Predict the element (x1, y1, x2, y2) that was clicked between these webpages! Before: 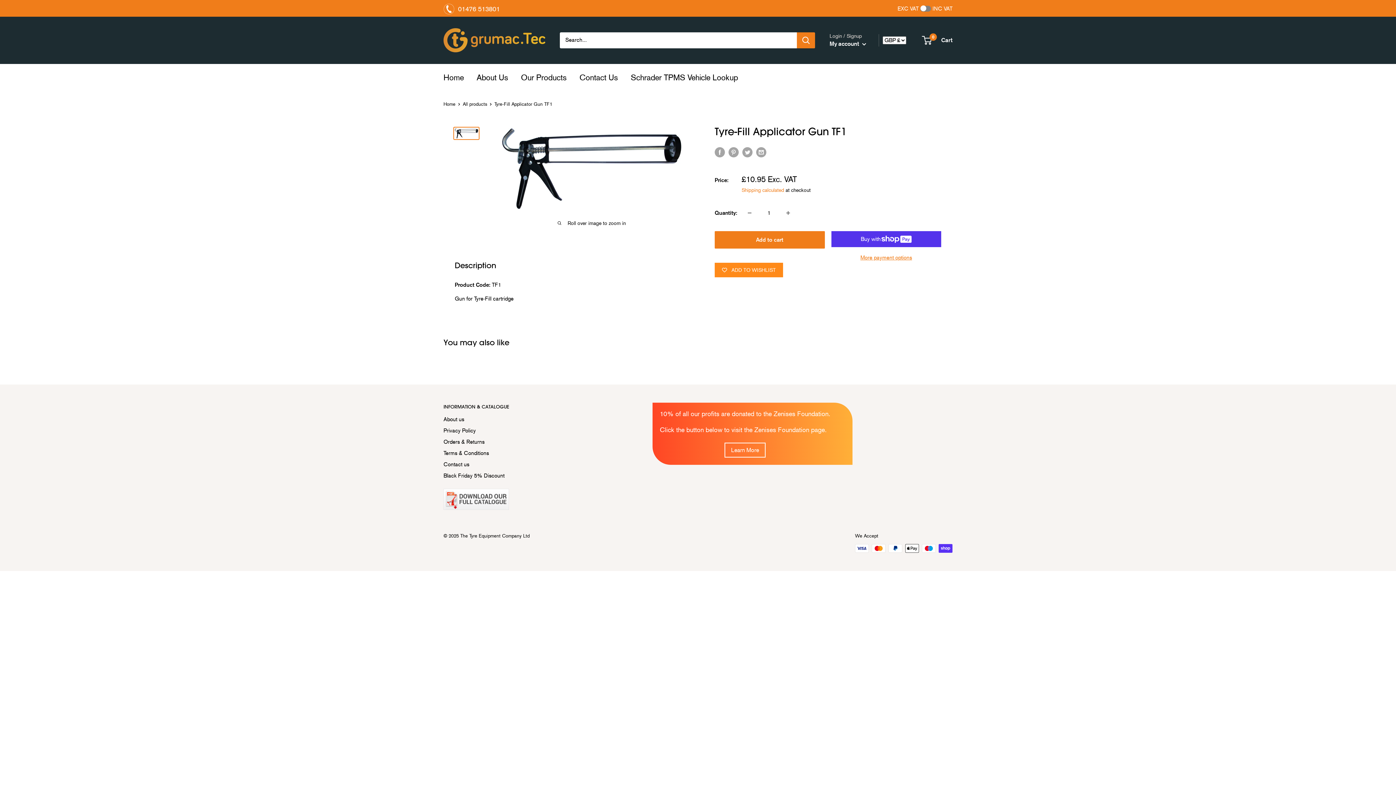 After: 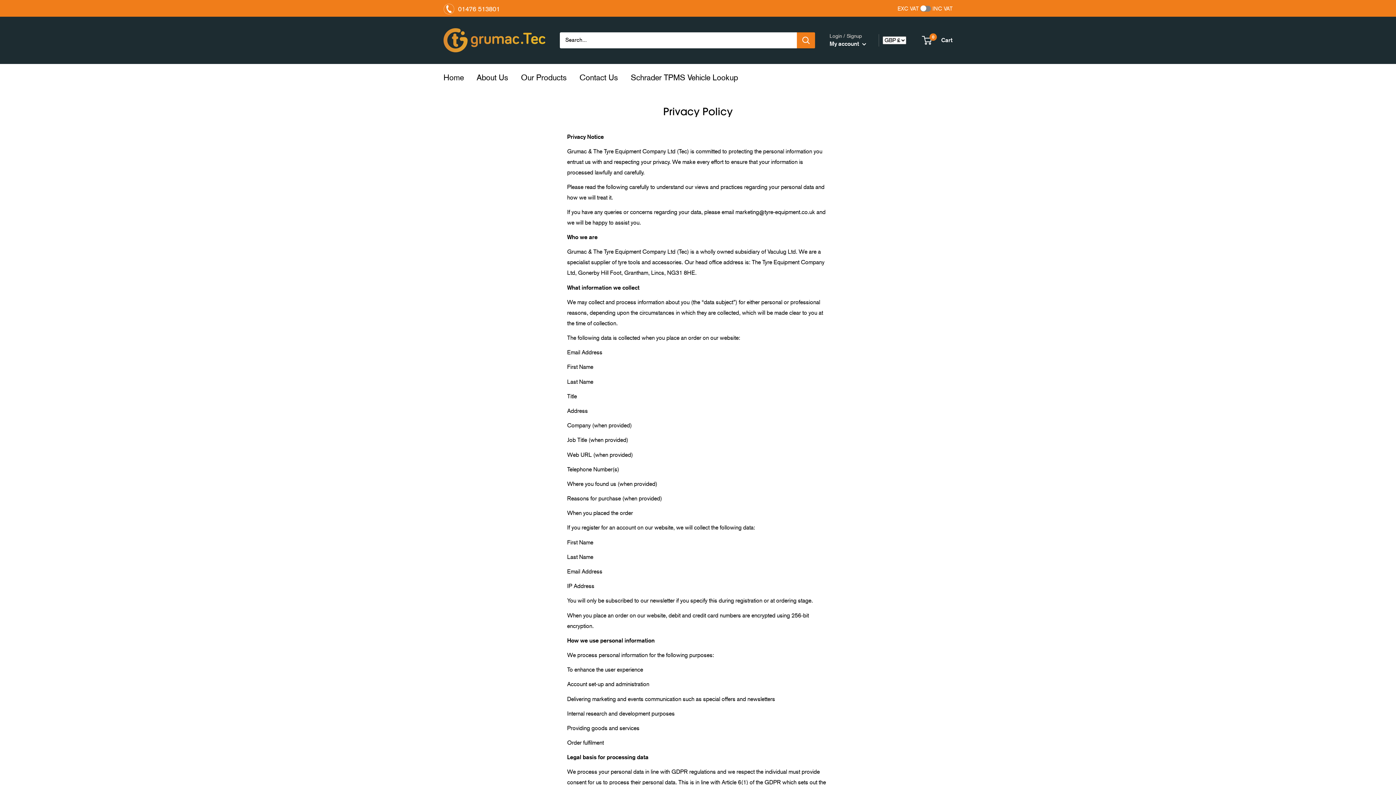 Action: bbox: (443, 425, 527, 436) label: Privacy Policy